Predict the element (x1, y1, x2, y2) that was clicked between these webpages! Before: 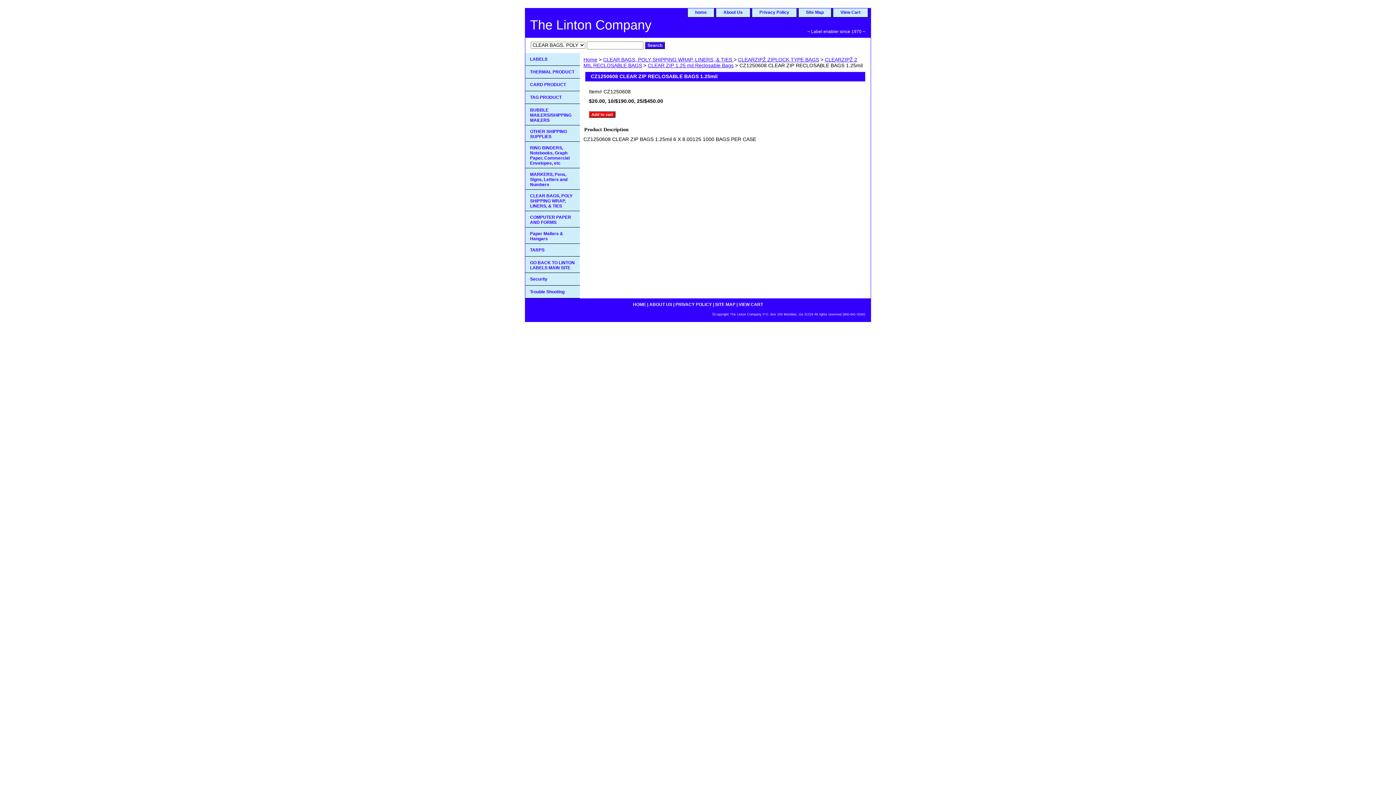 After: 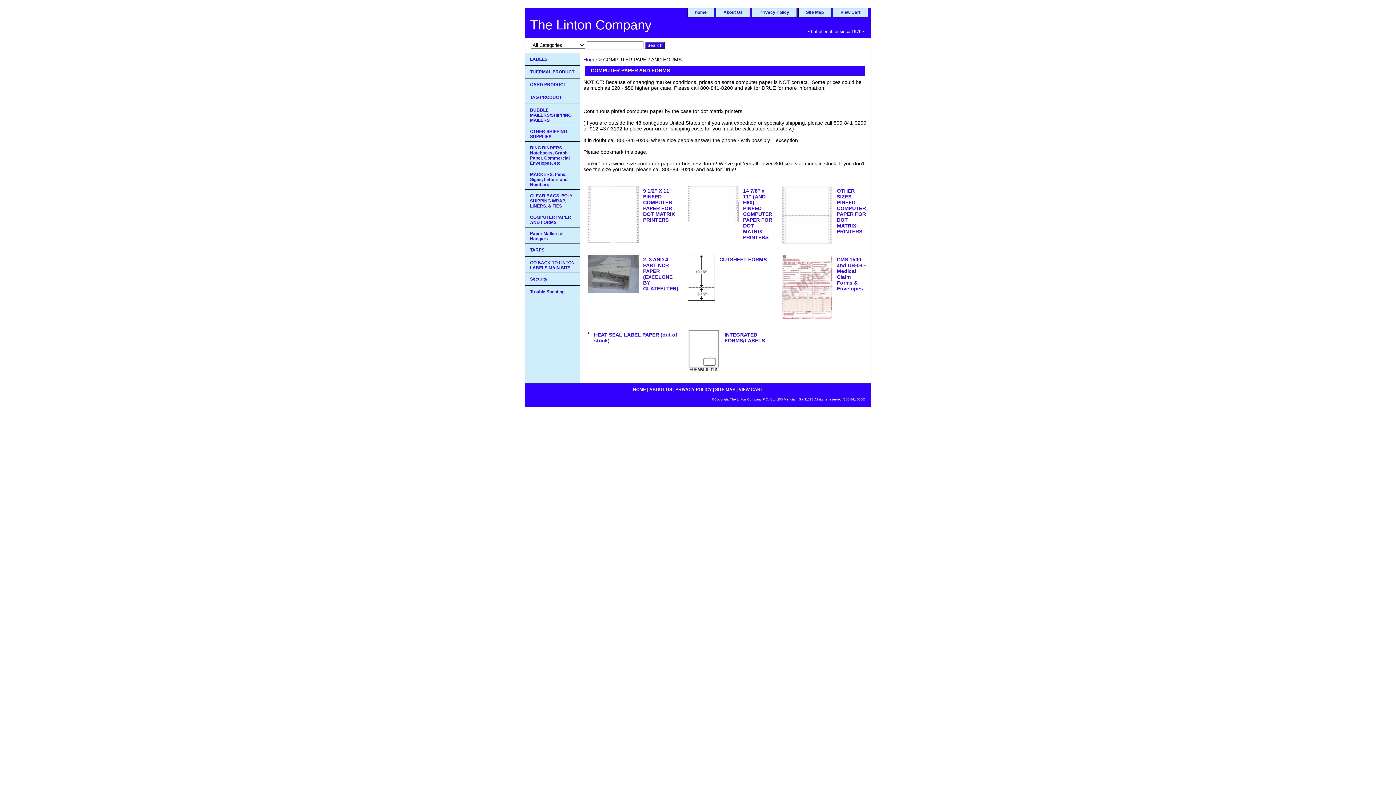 Action: label: COMPUTER PAPER AND FORMS bbox: (525, 211, 580, 227)